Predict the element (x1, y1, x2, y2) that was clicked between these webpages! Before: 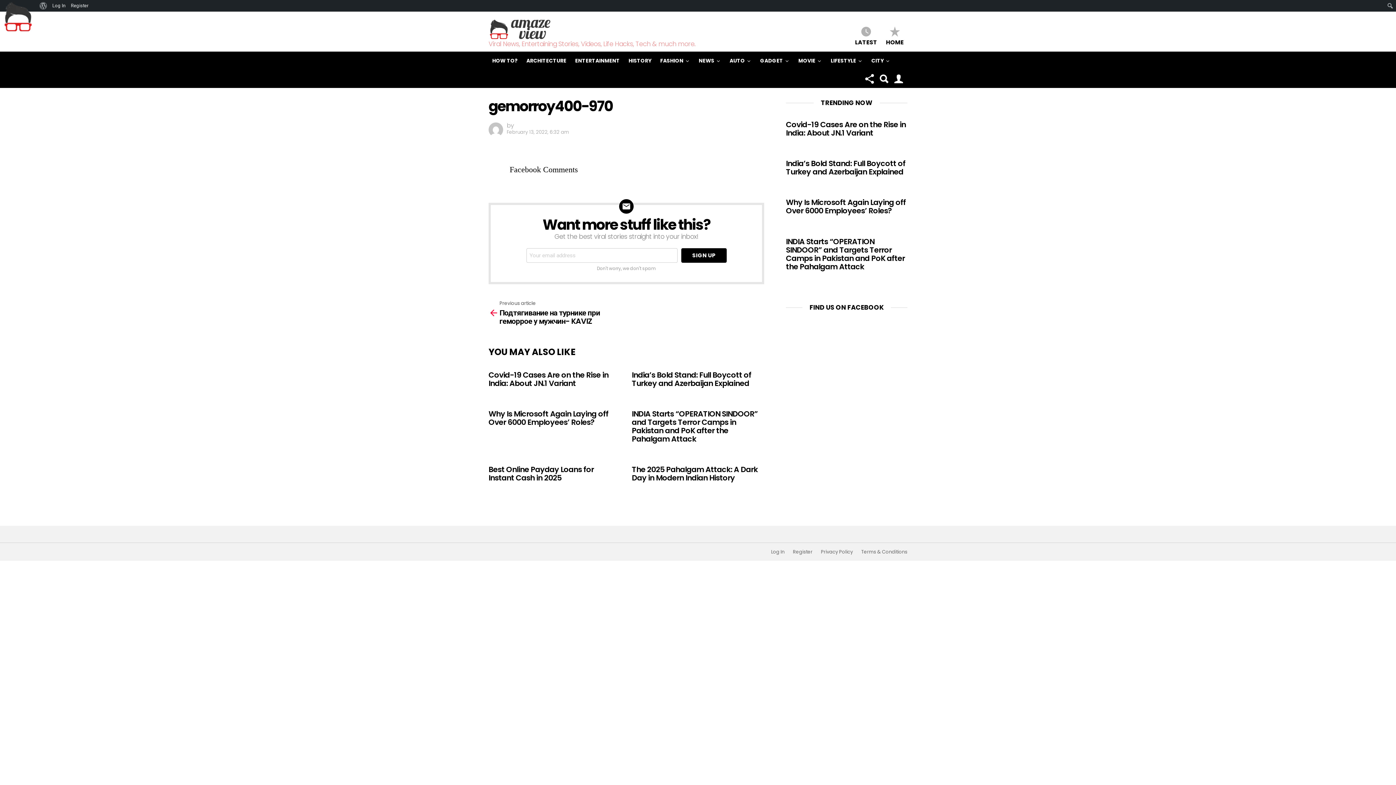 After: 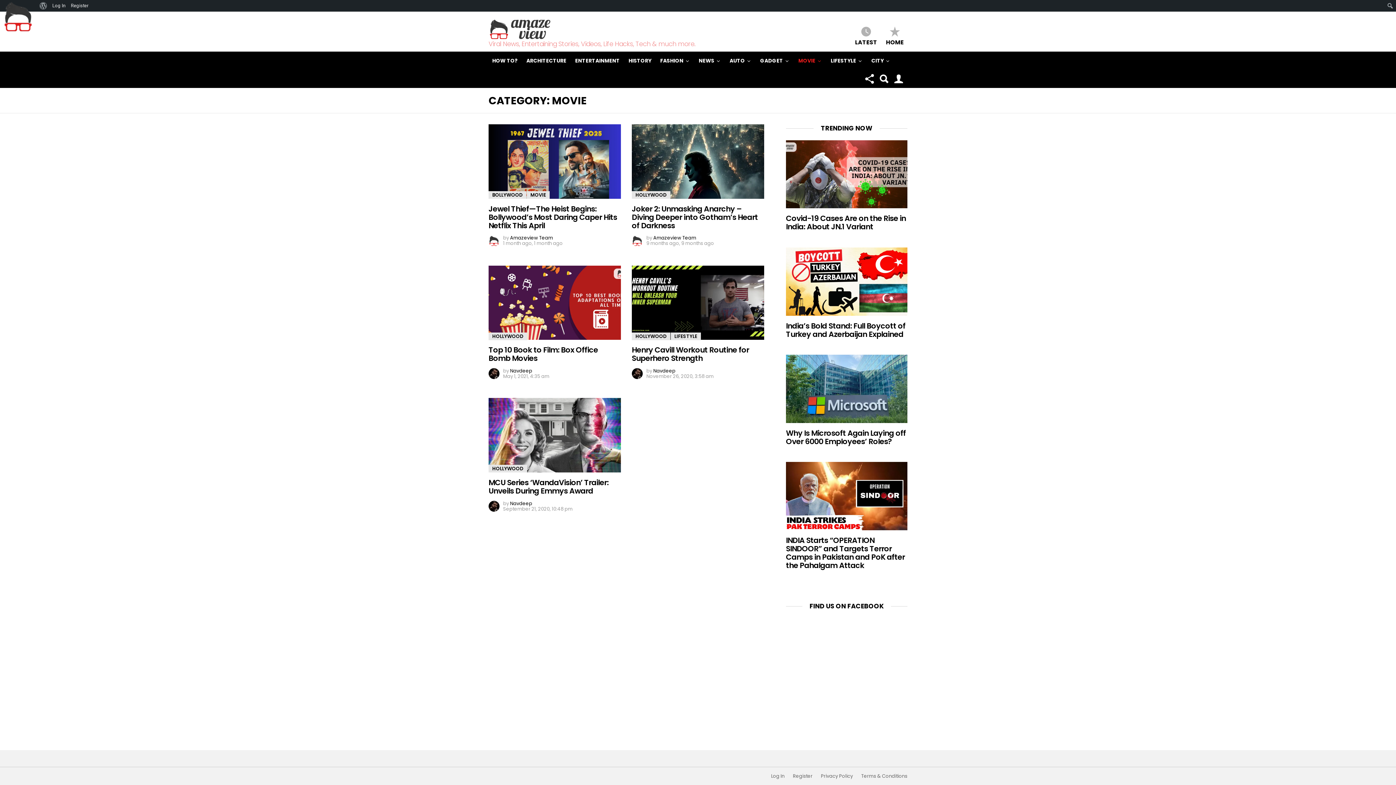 Action: bbox: (794, 51, 825, 69) label: MOVIE